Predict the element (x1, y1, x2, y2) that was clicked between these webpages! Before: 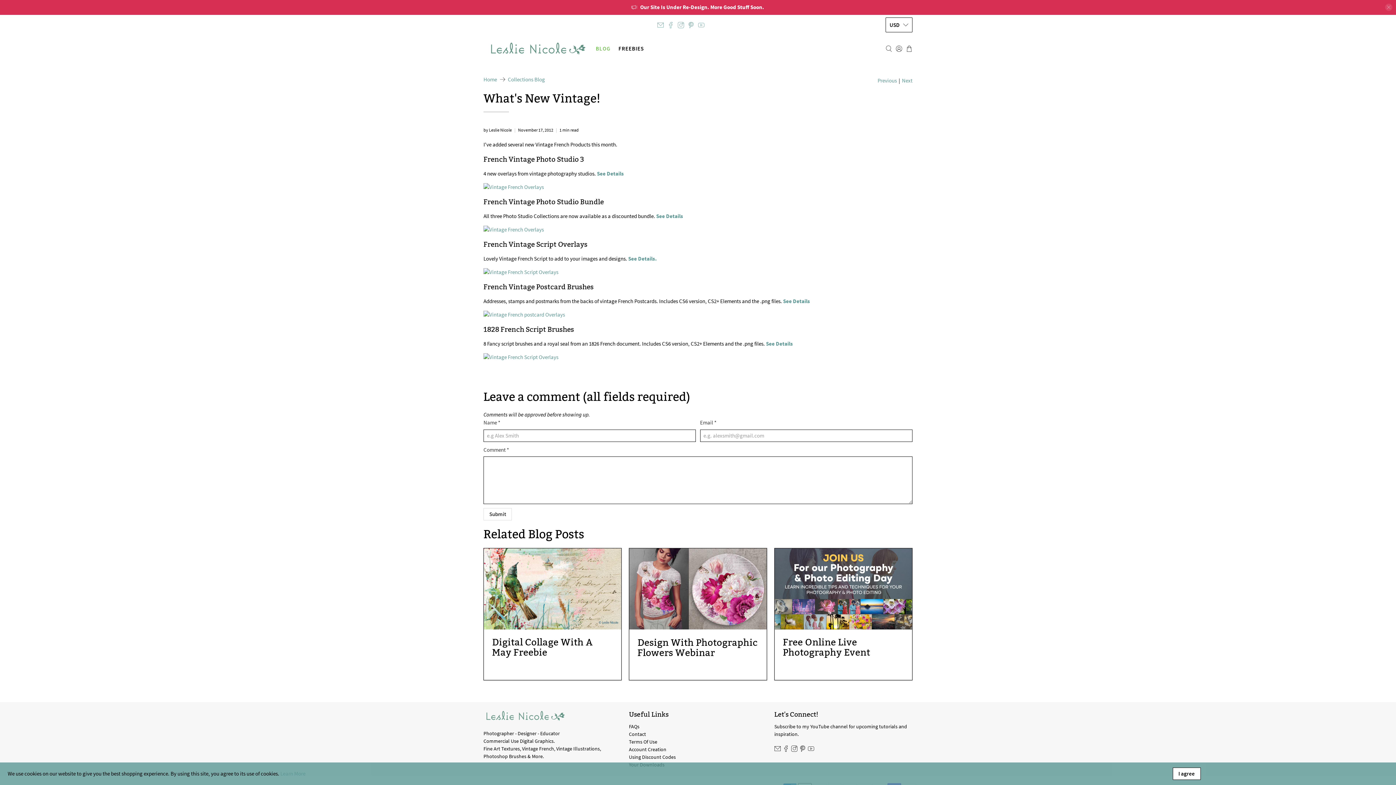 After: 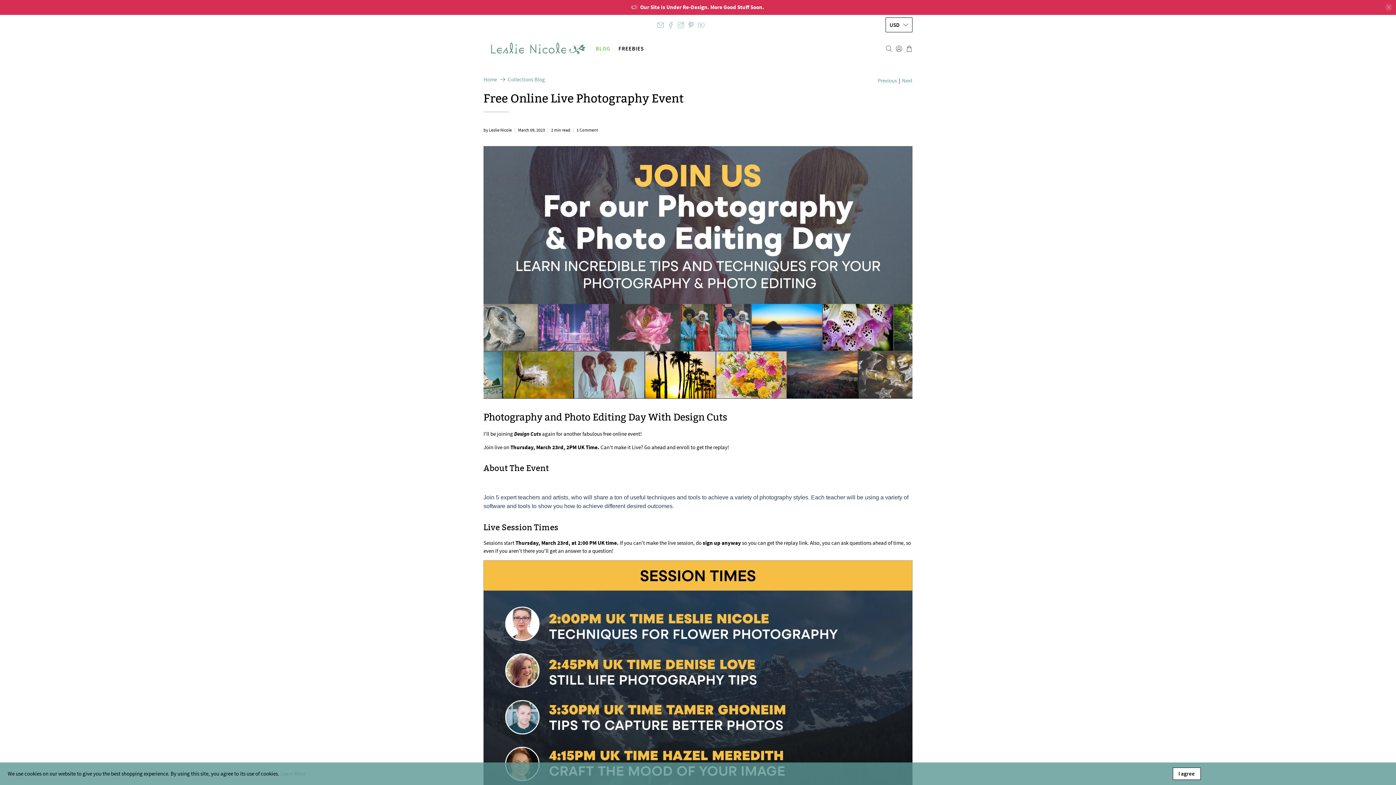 Action: label: Free Online Live Photography Event bbox: (783, 637, 870, 658)